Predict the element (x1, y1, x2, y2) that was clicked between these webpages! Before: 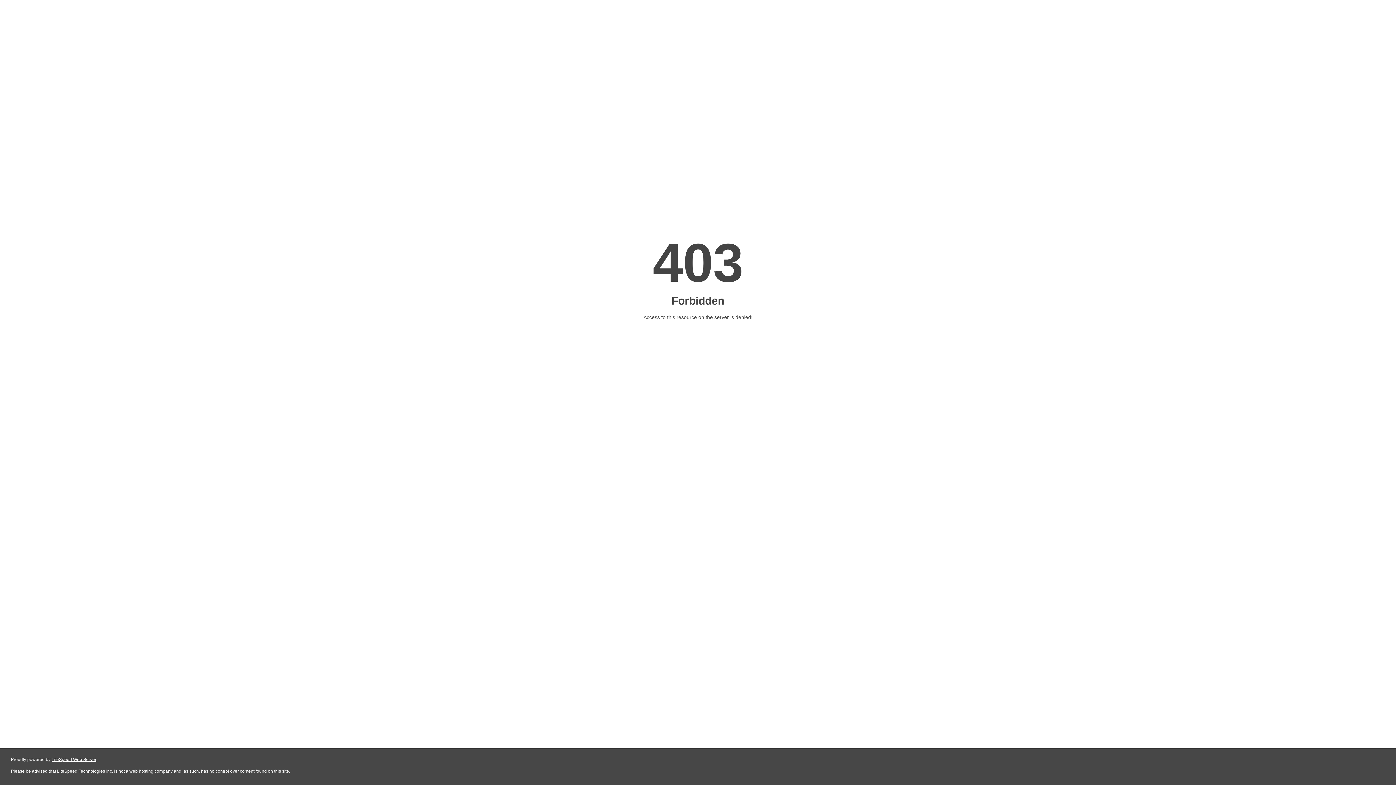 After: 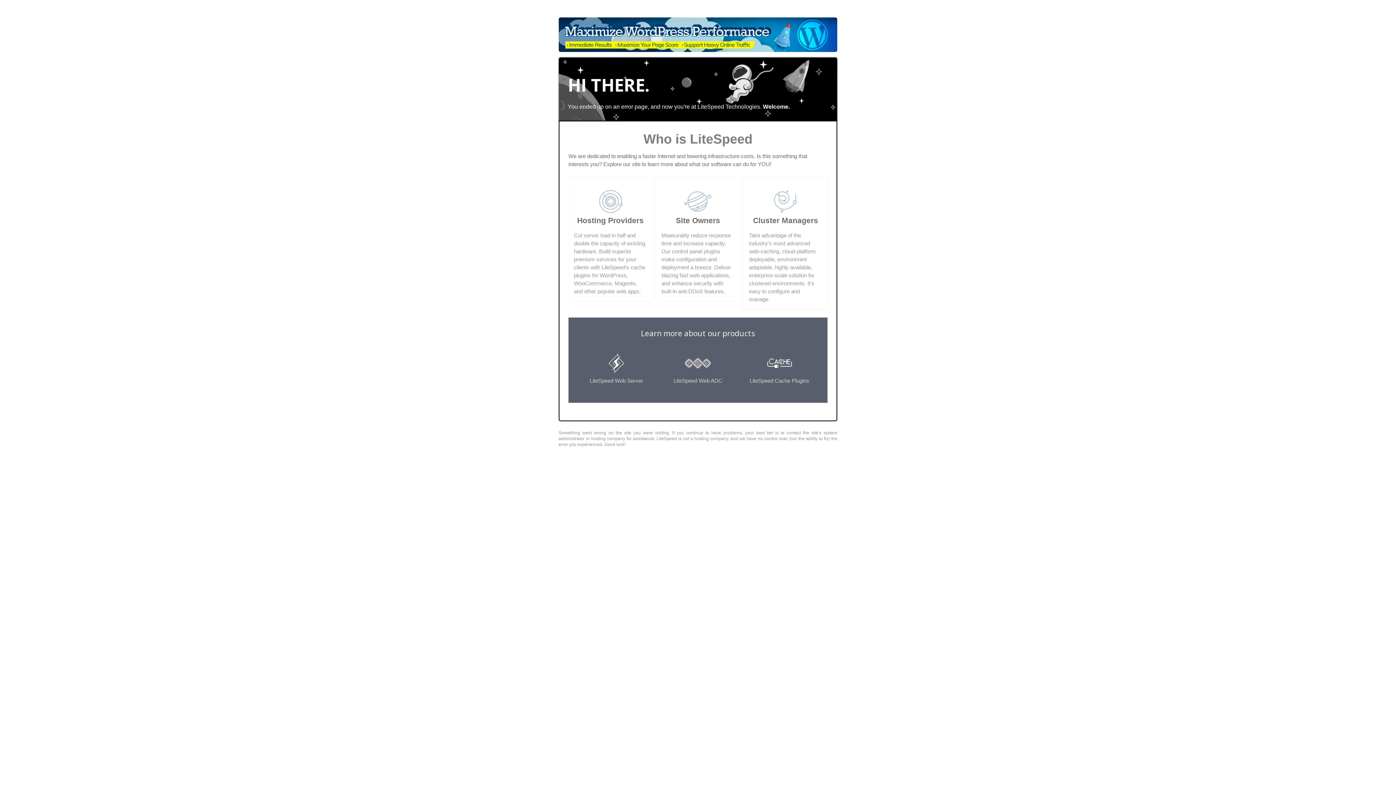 Action: bbox: (51, 757, 96, 762) label: LiteSpeed Web Server